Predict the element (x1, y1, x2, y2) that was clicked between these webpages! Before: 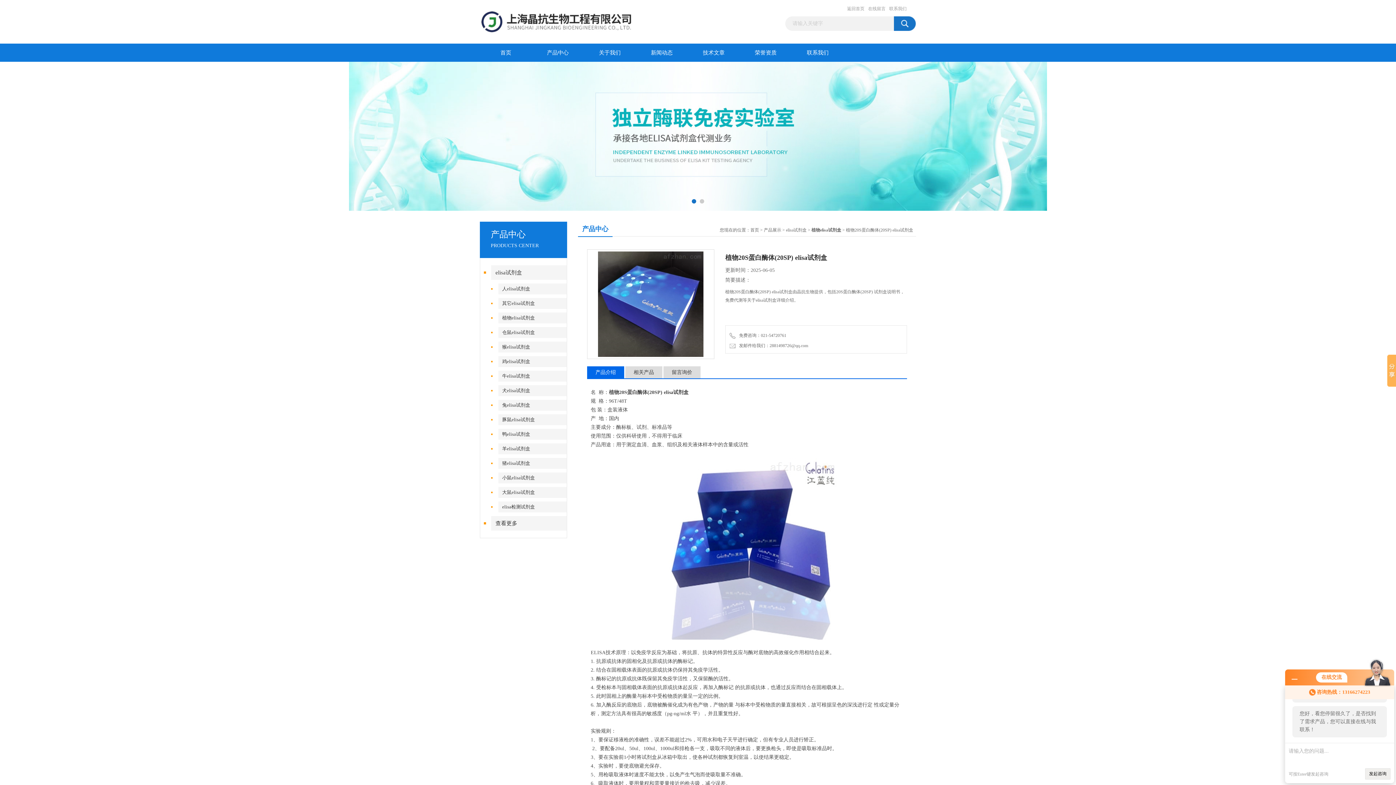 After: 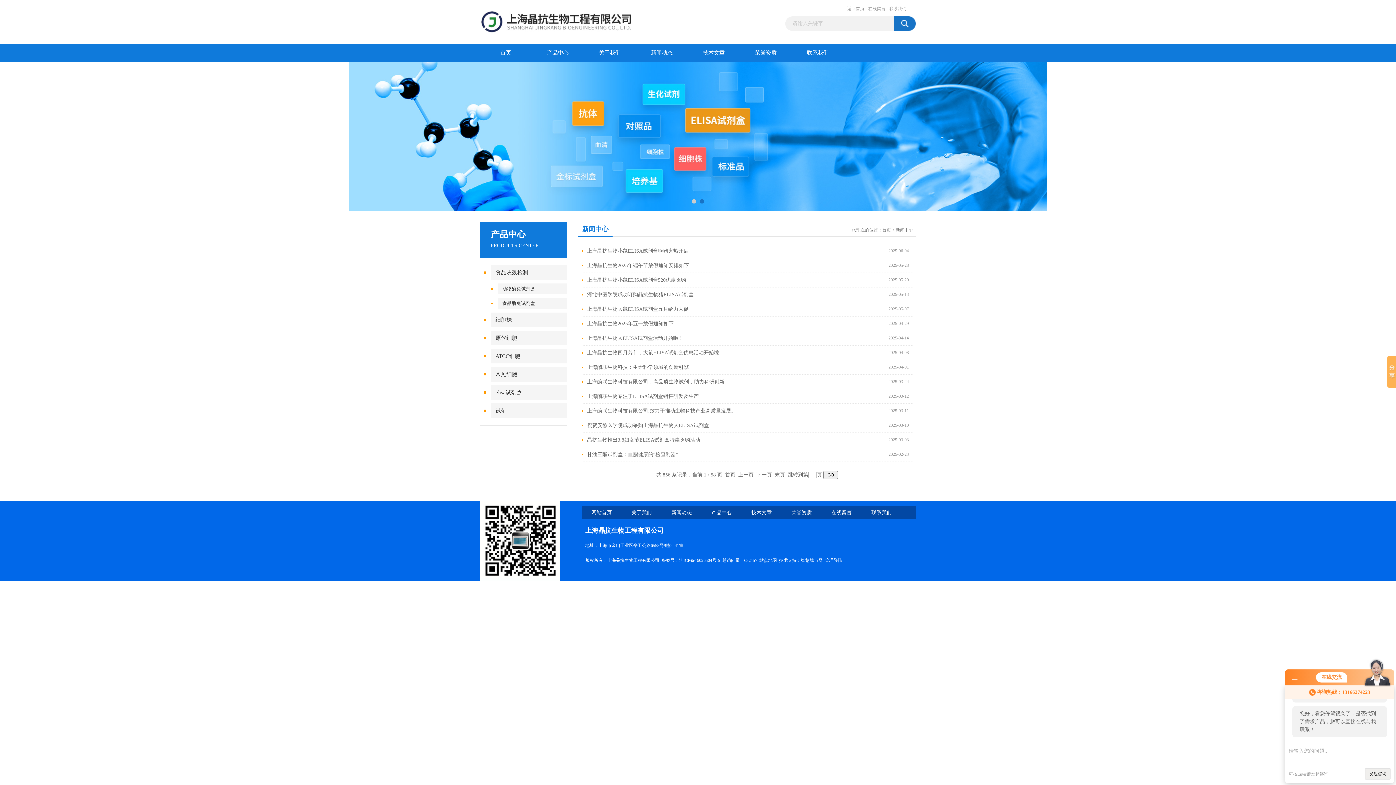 Action: bbox: (636, 43, 688, 61) label: 新闻动态